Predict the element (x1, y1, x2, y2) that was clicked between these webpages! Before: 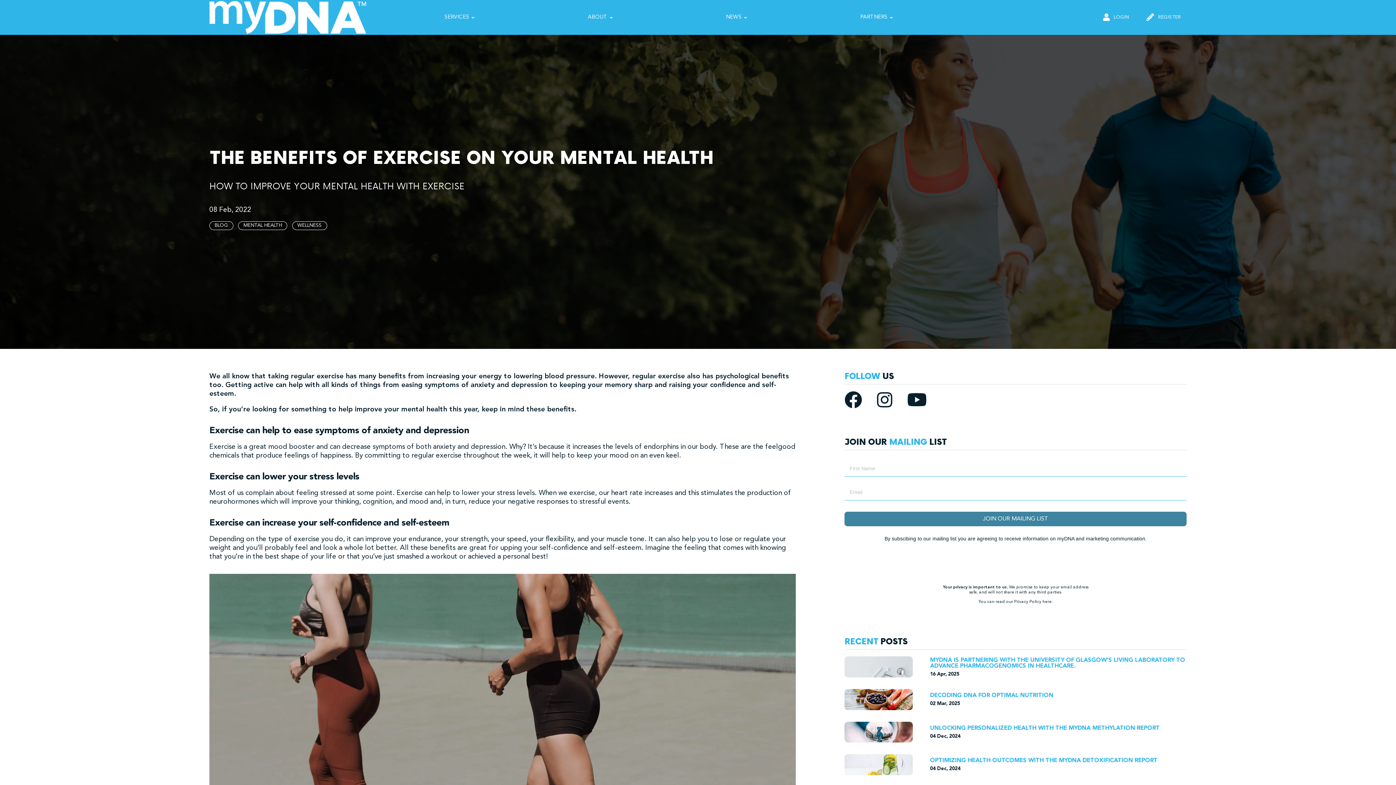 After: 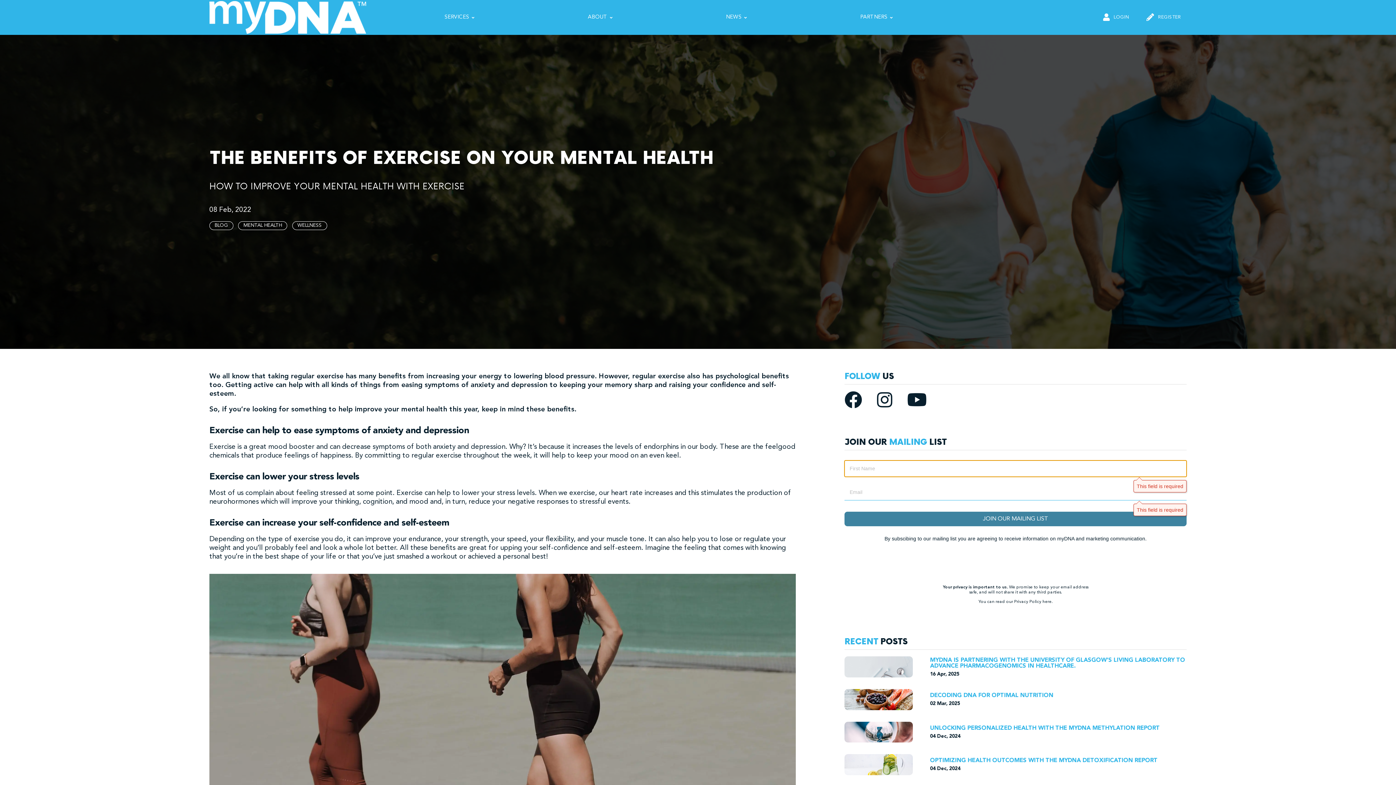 Action: label: JOIN OUR MAILING LIST bbox: (844, 512, 1186, 526)